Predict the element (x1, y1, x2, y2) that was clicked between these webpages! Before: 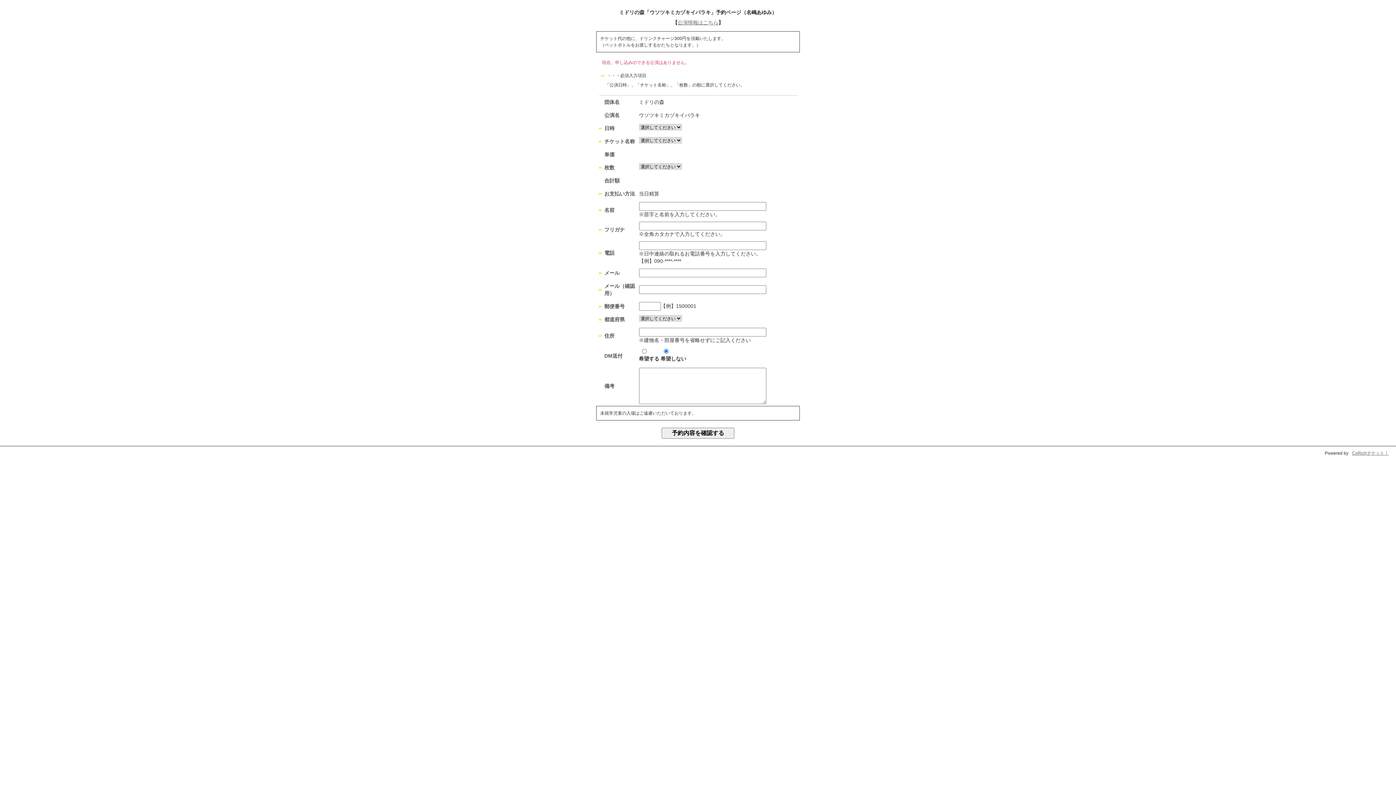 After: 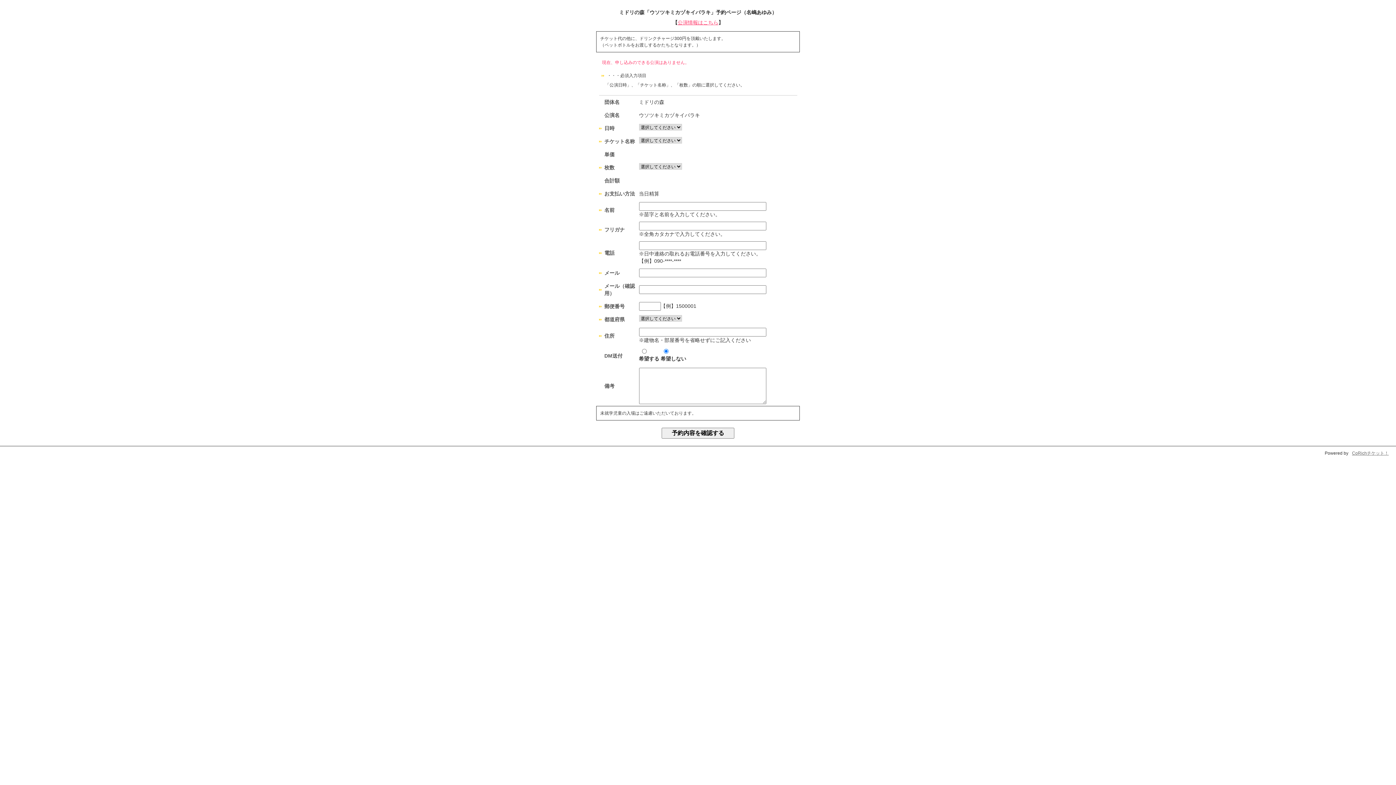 Action: bbox: (677, 19, 718, 25) label: 公演情報はこちら